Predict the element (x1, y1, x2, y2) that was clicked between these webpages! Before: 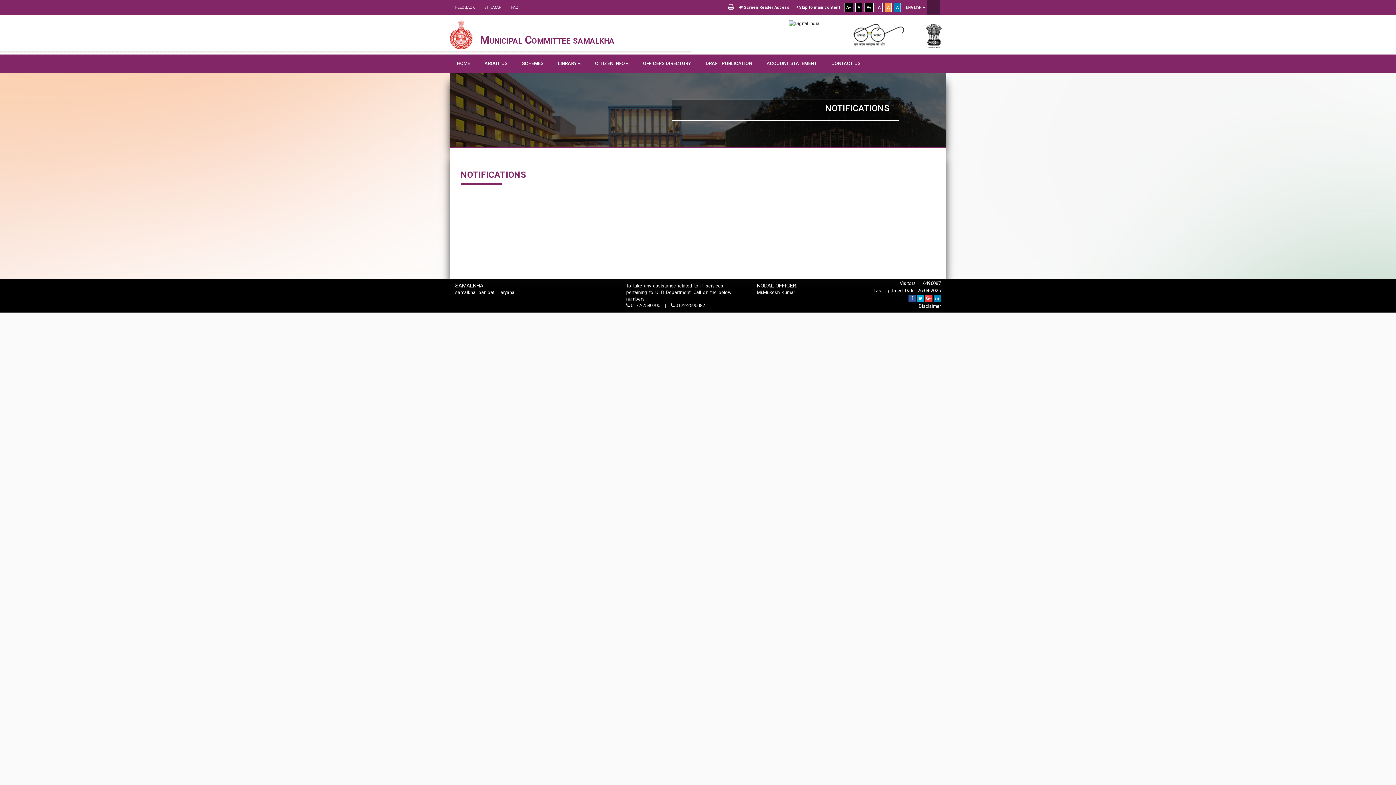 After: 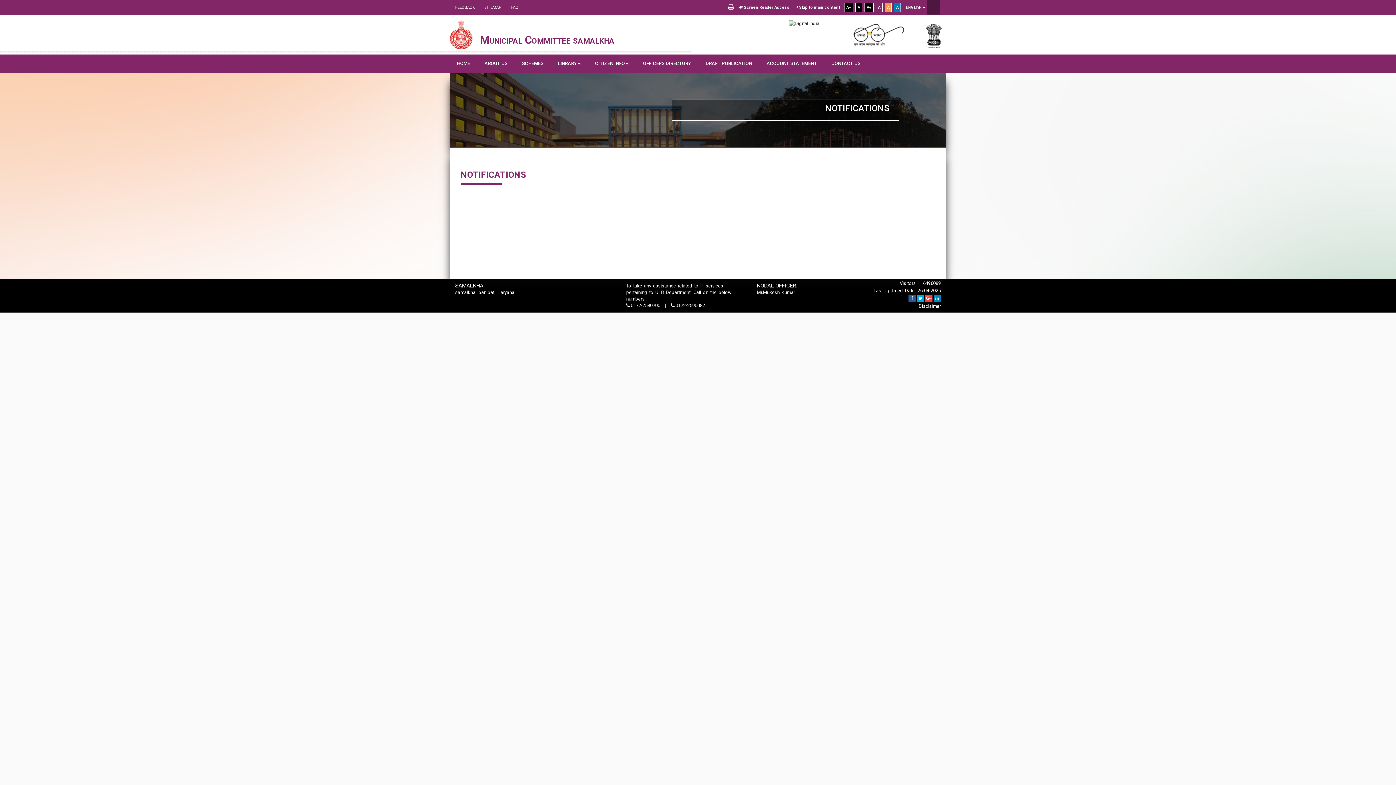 Action: bbox: (875, 2, 882, 12) label: A